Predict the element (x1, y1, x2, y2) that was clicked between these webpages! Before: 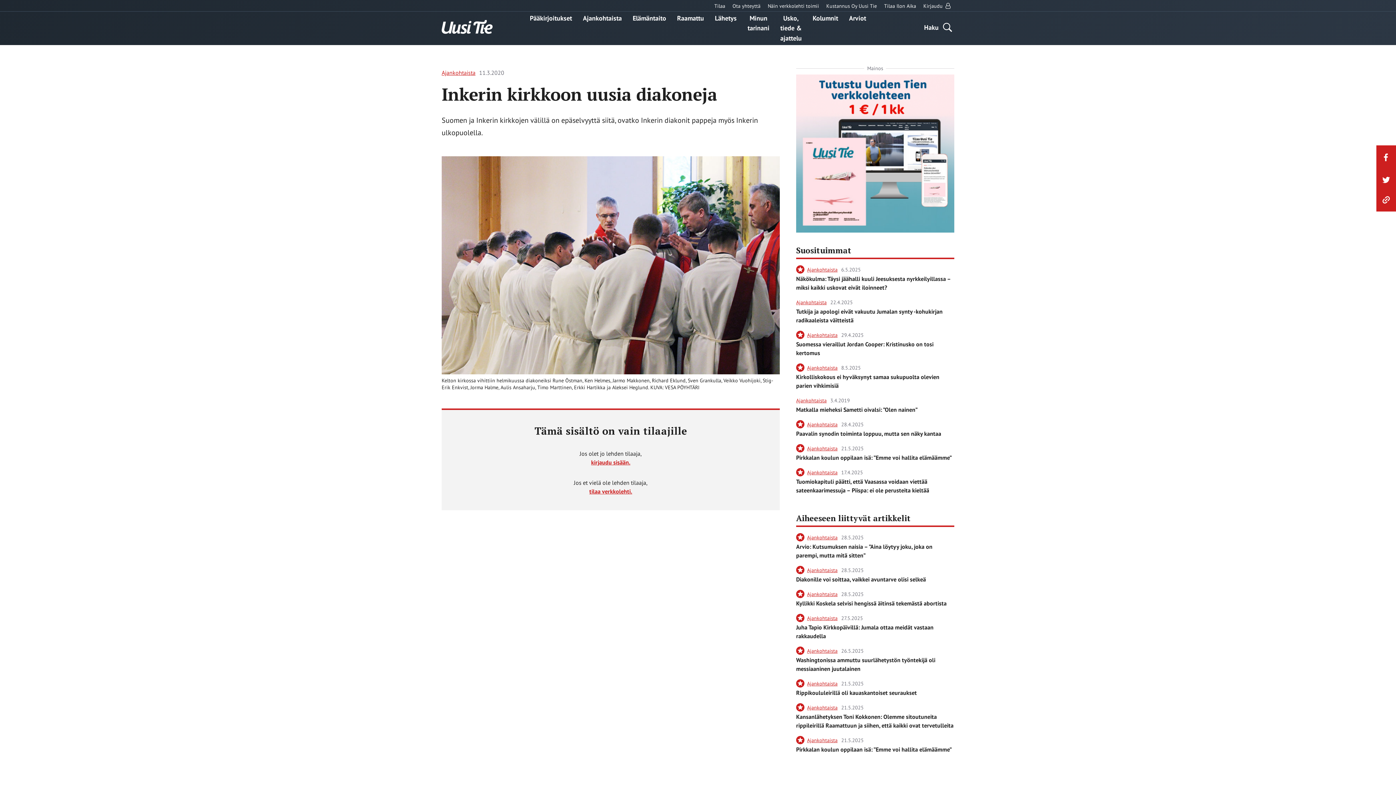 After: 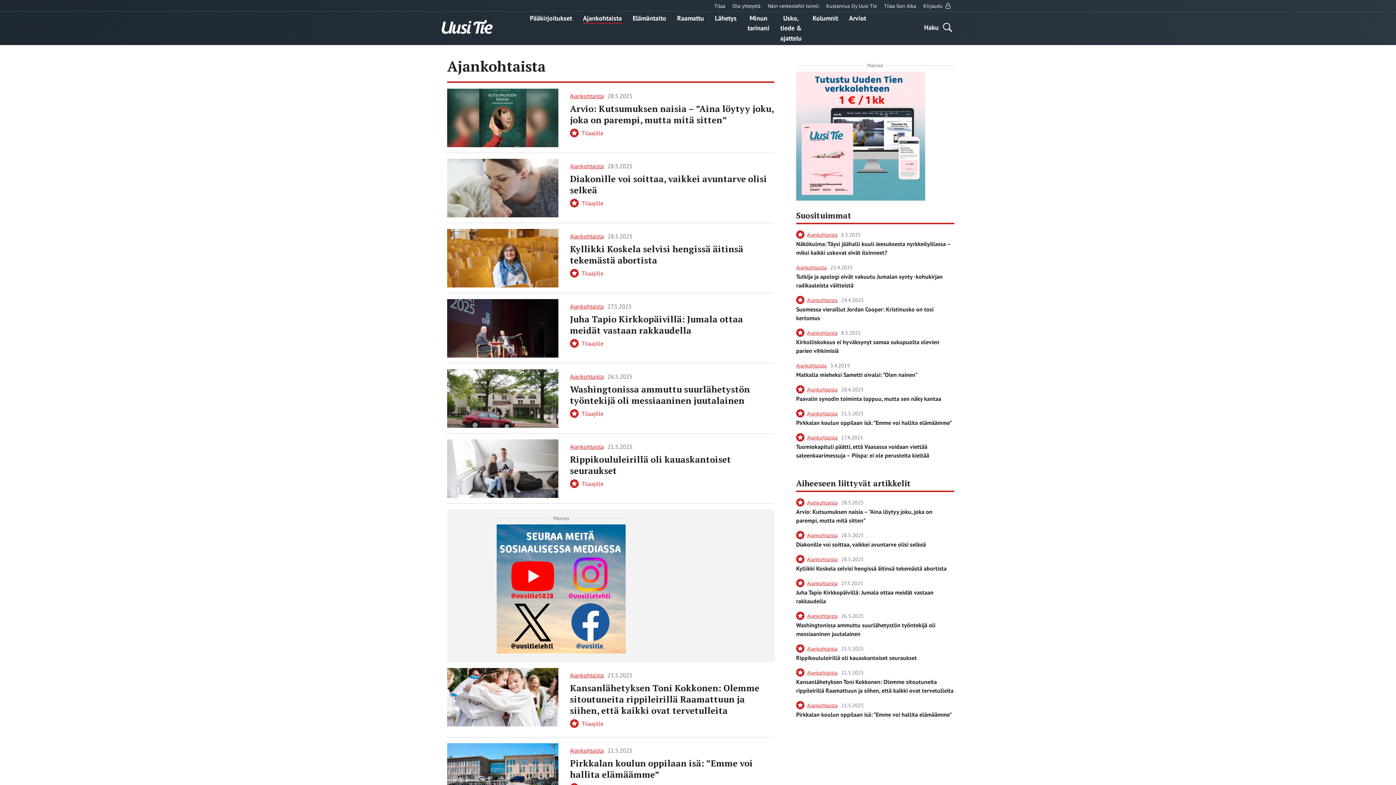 Action: bbox: (807, 736, 839, 744) label: Ajankohtaista 